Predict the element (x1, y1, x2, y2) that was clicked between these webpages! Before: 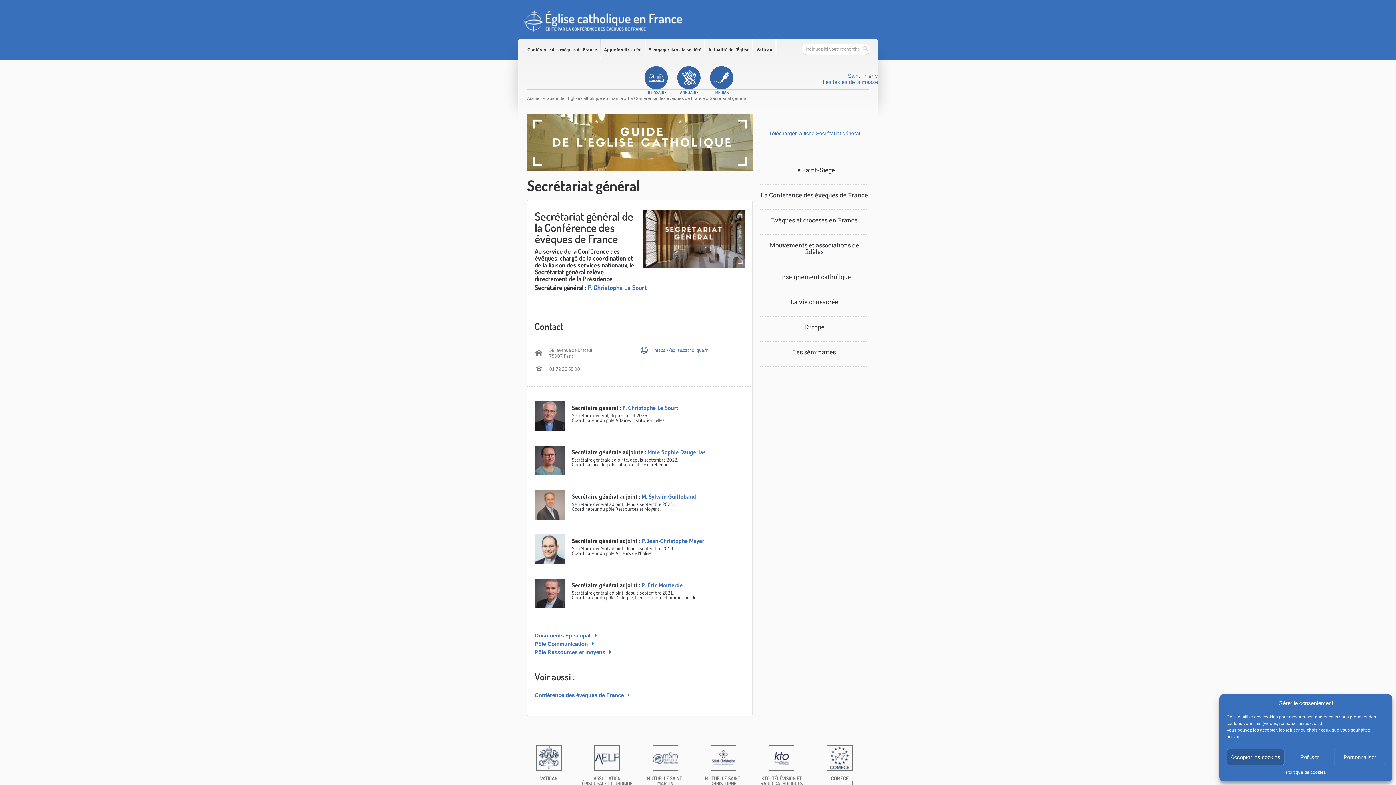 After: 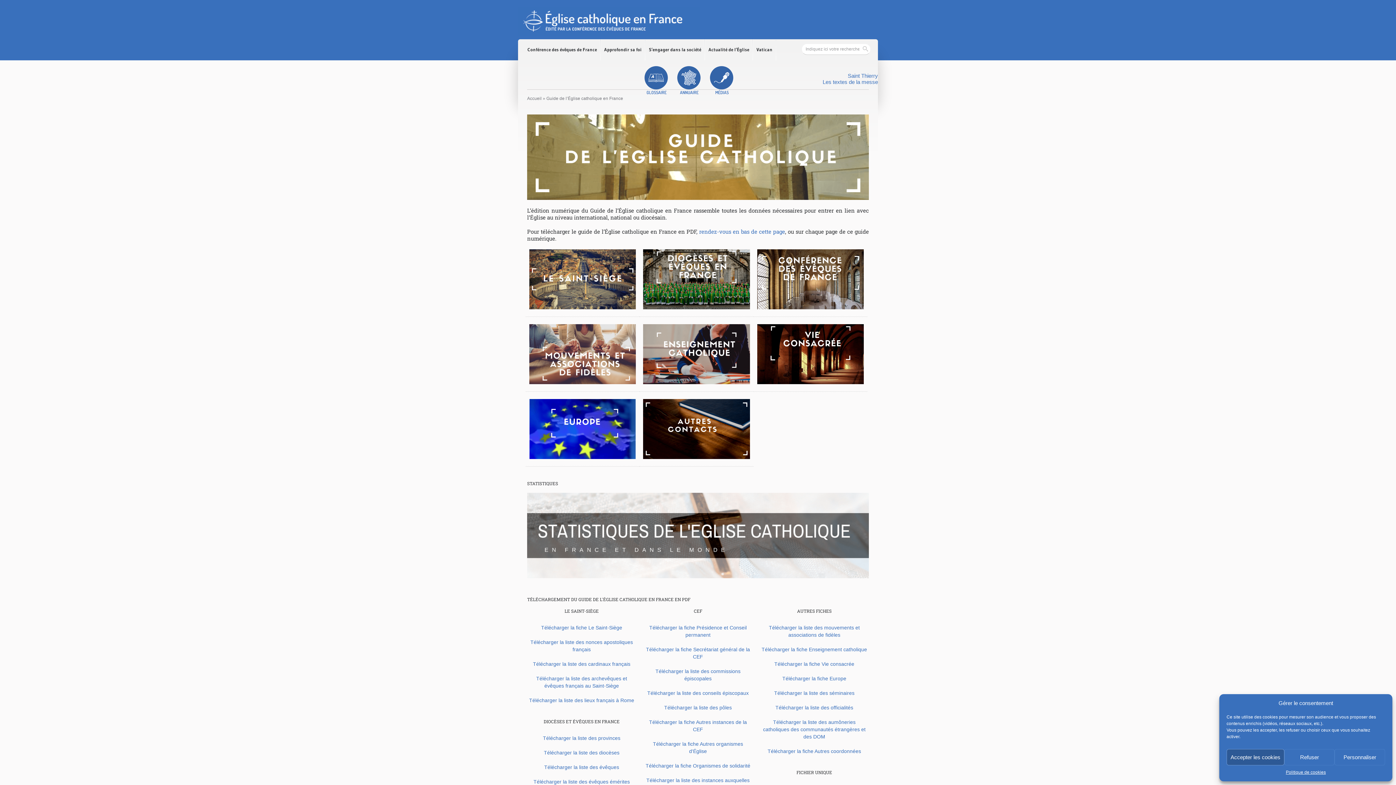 Action: bbox: (677, 66, 701, 94) label: ANNUAIRE